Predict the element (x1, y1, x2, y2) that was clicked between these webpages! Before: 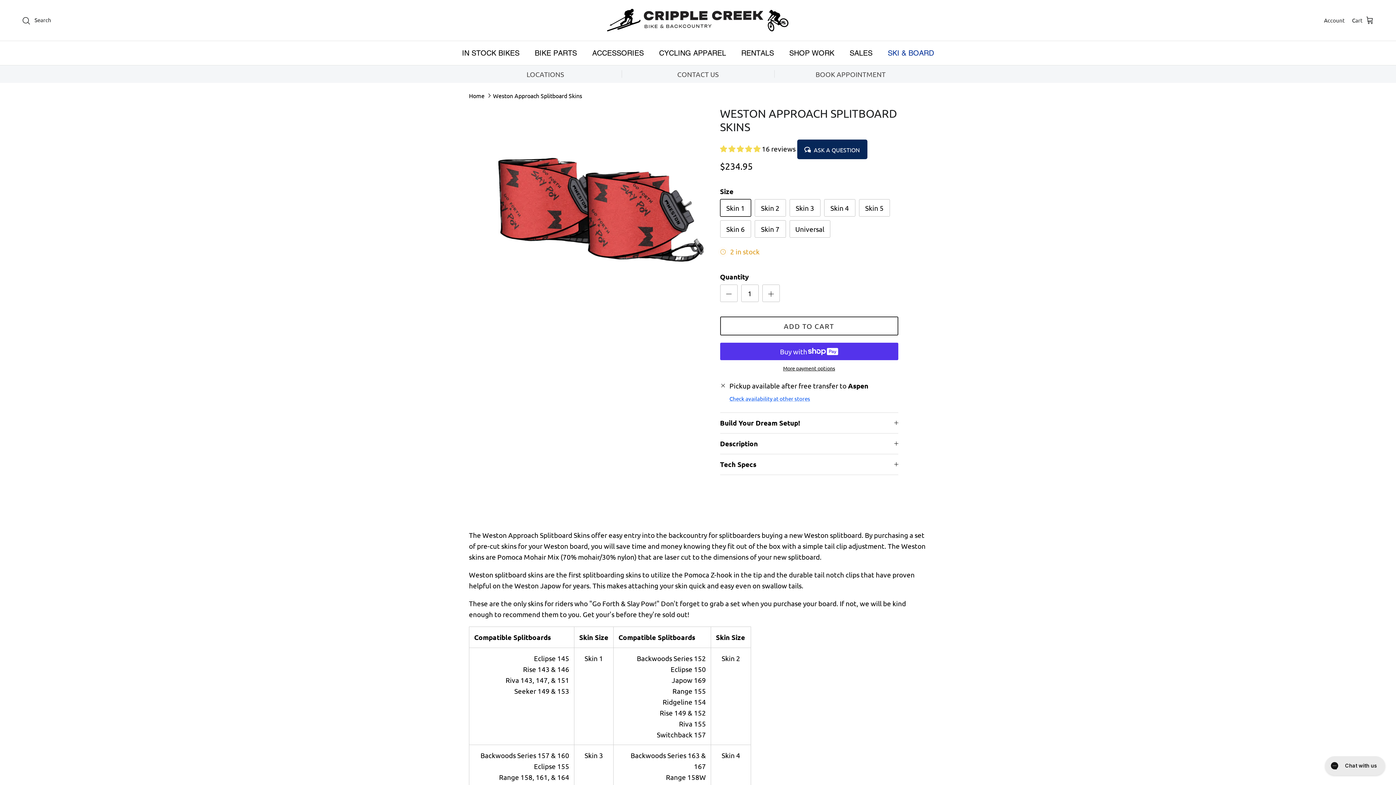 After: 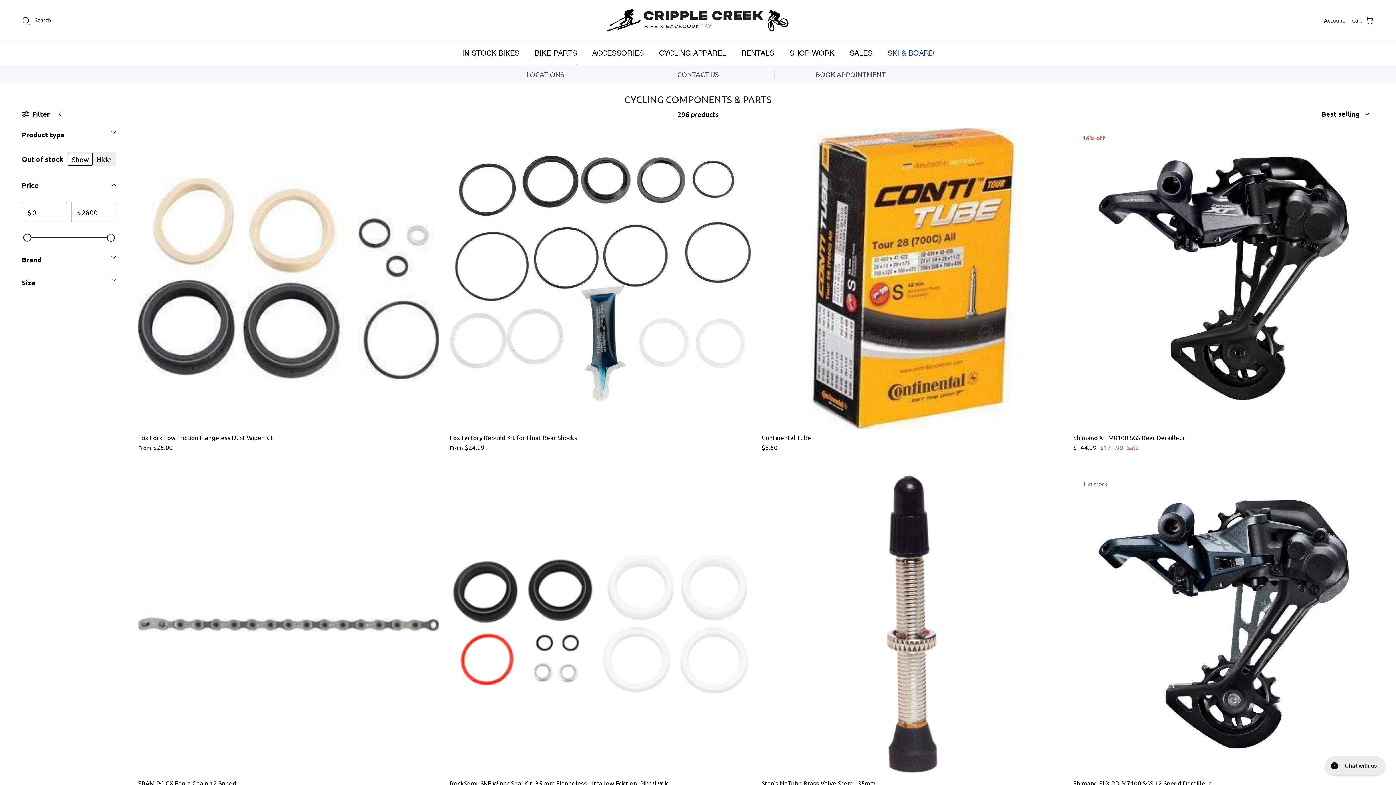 Action: bbox: (528, 41, 583, 65) label: BIKE PARTS